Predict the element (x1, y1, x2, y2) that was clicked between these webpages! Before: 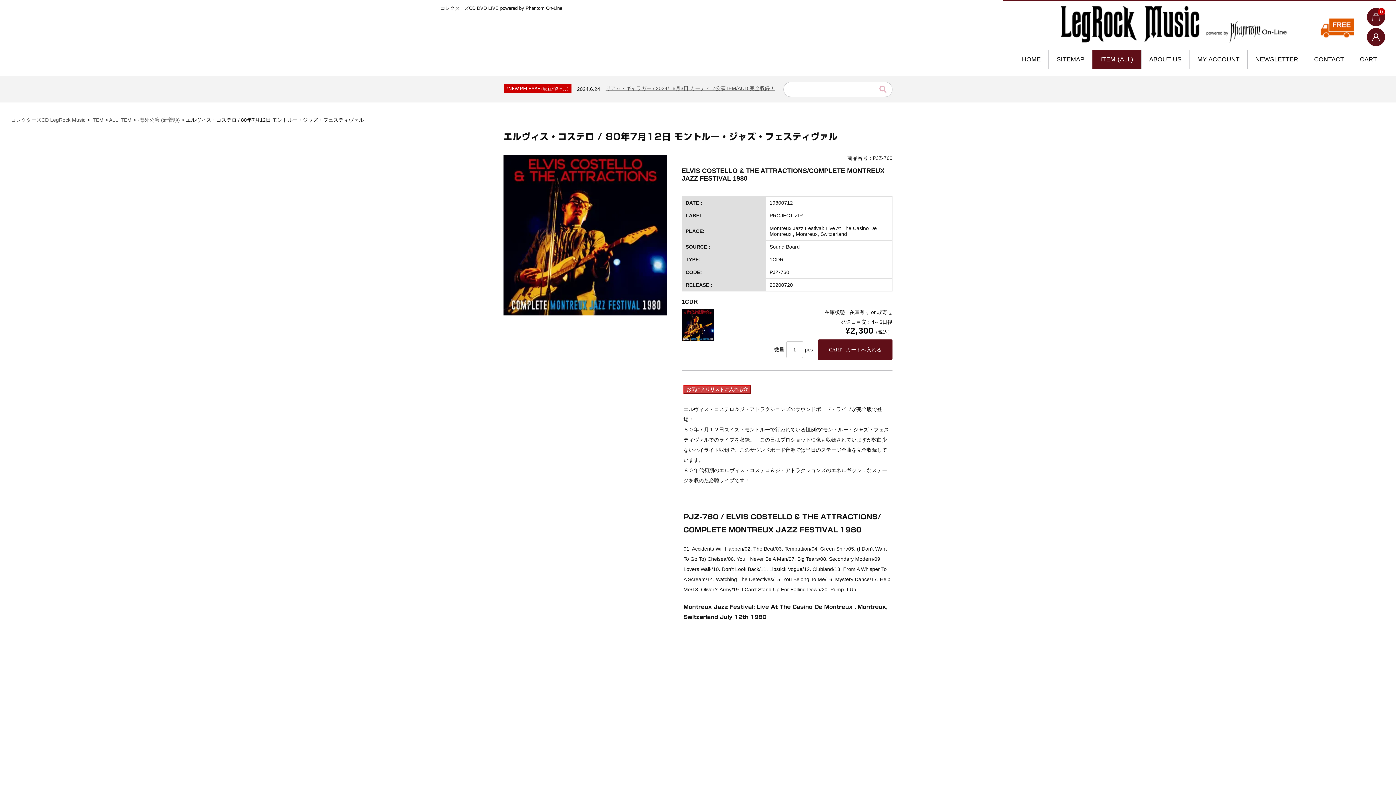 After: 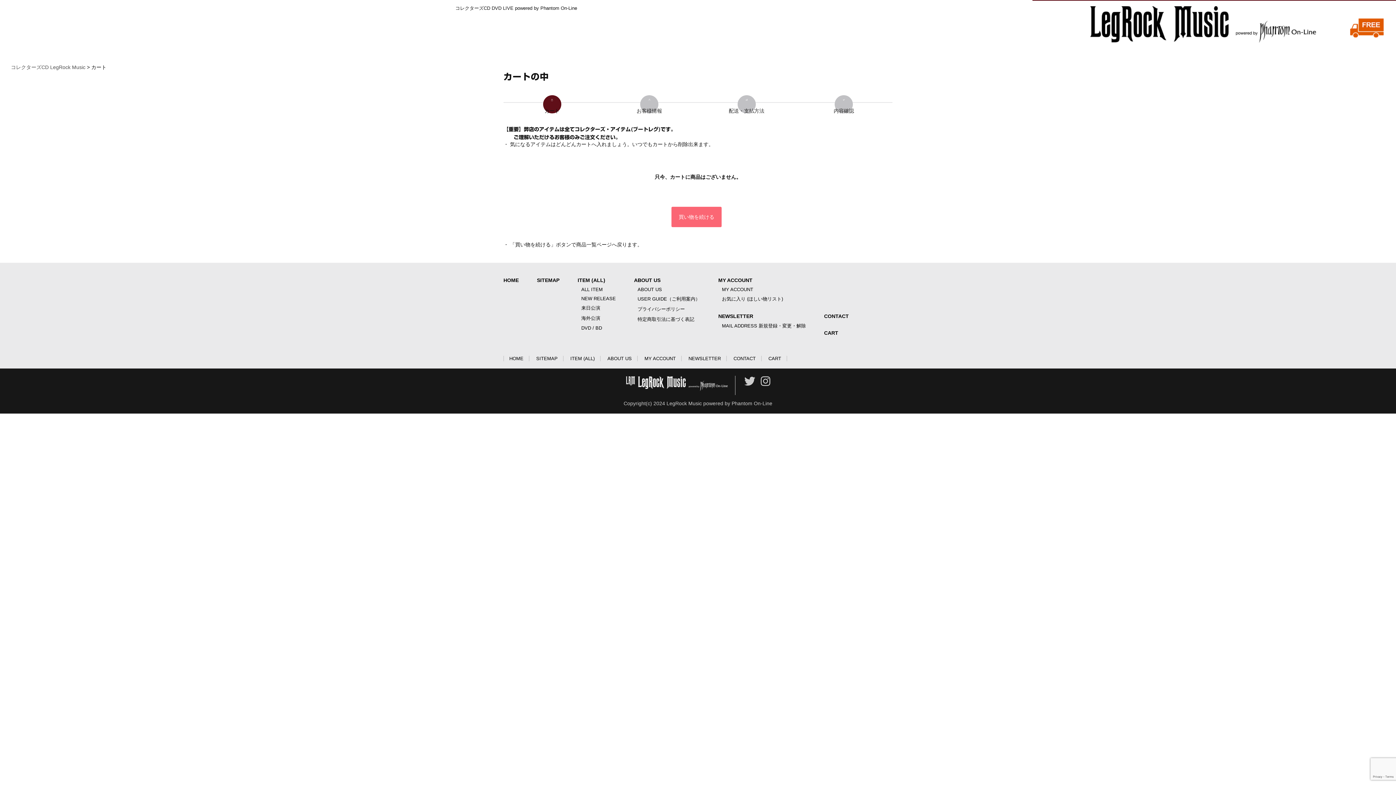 Action: label: 0 bbox: (1367, 7, 1385, 26)